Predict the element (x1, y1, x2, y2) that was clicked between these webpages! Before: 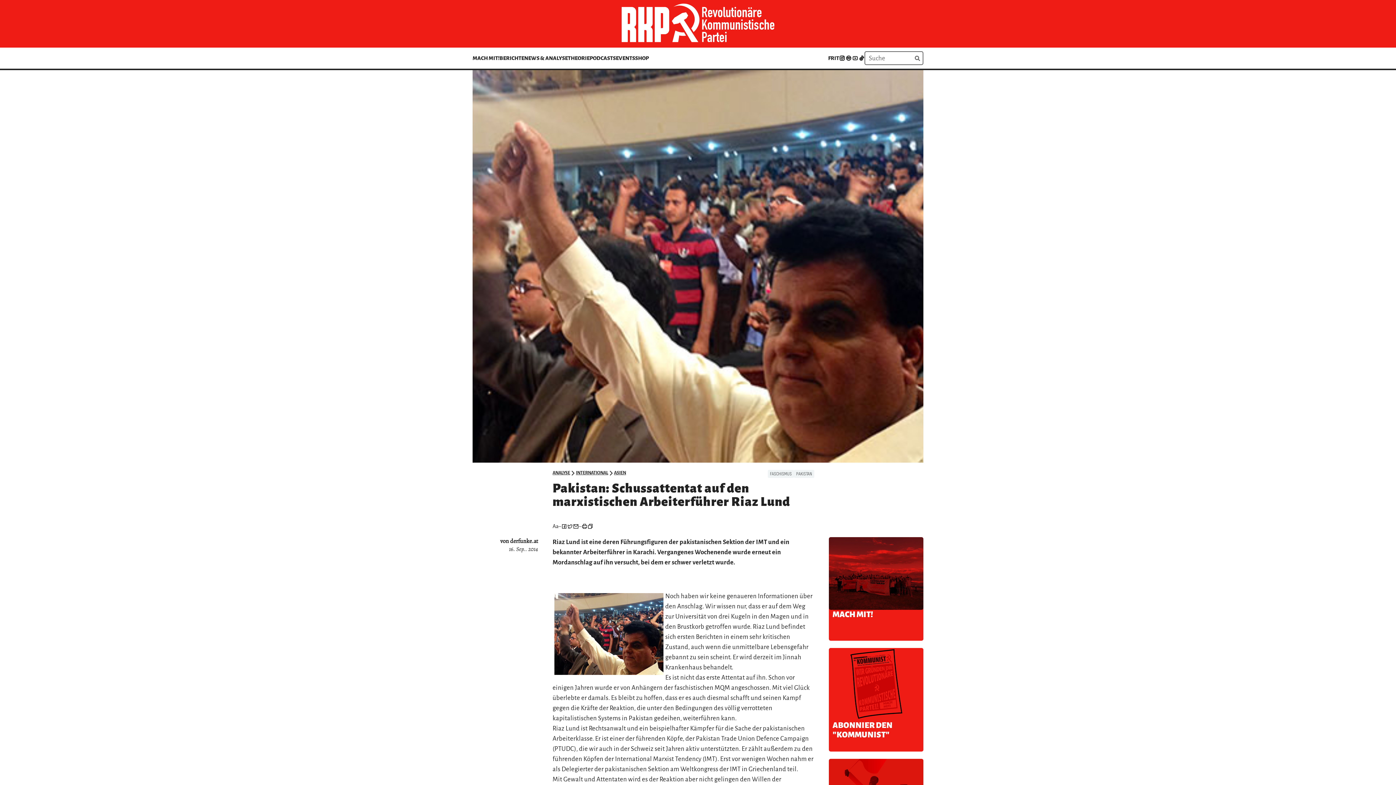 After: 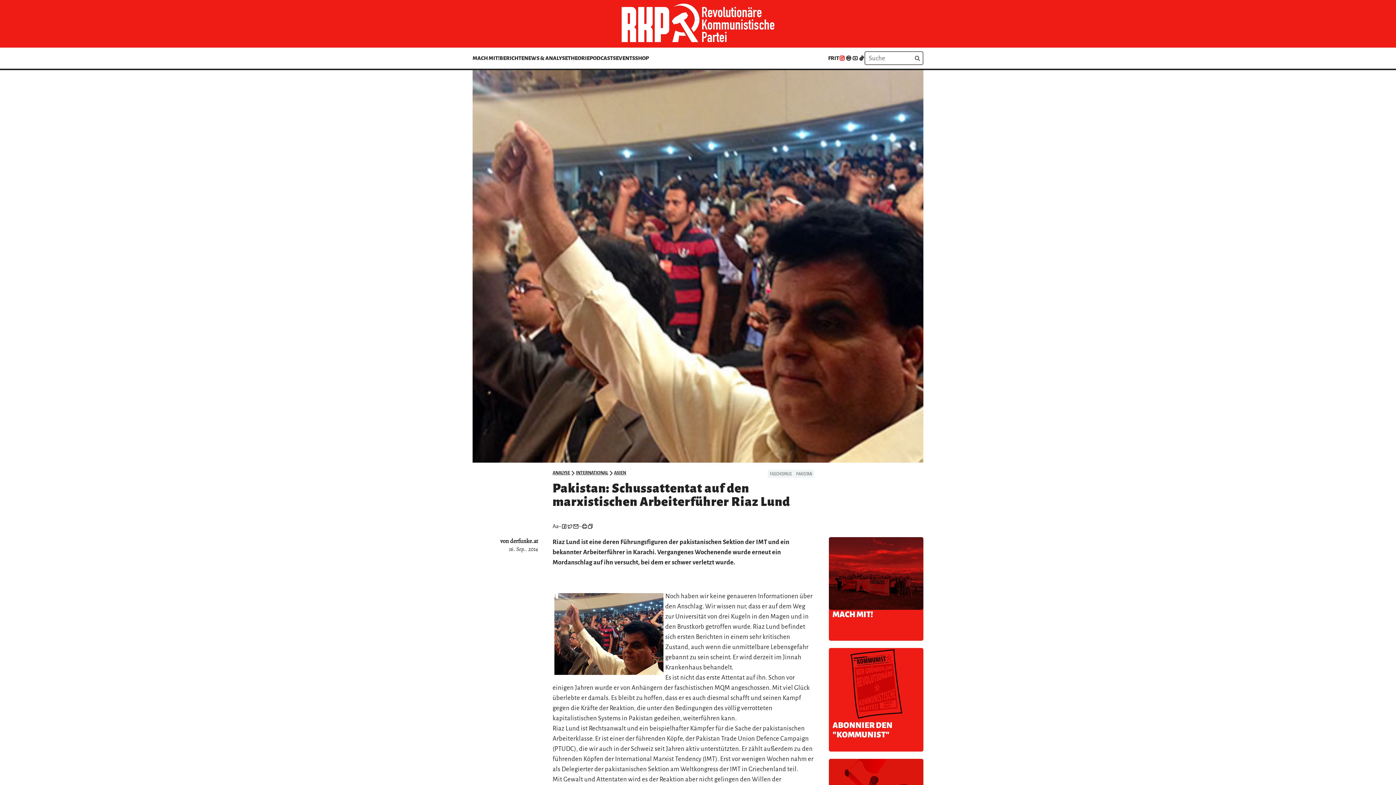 Action: bbox: (839, 52, 845, 65) label:  